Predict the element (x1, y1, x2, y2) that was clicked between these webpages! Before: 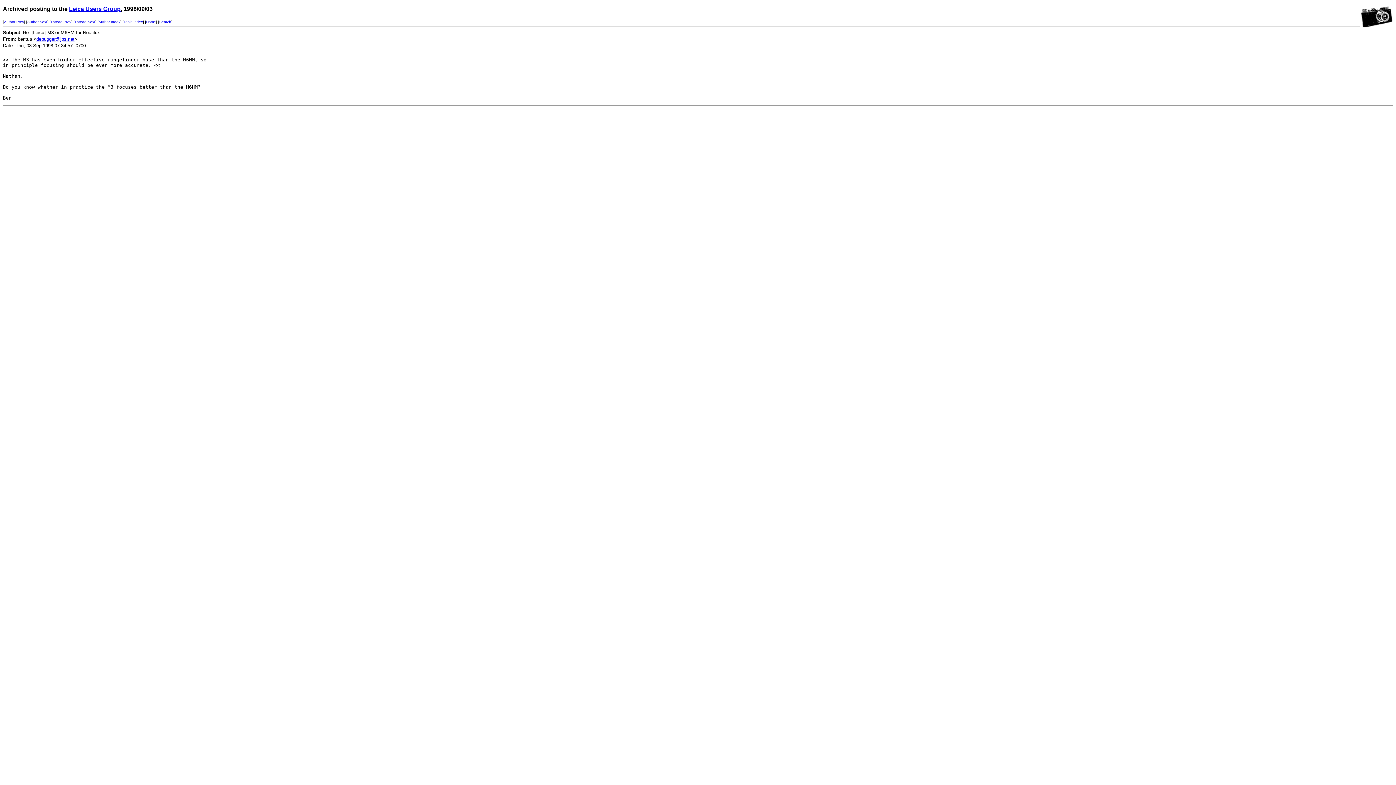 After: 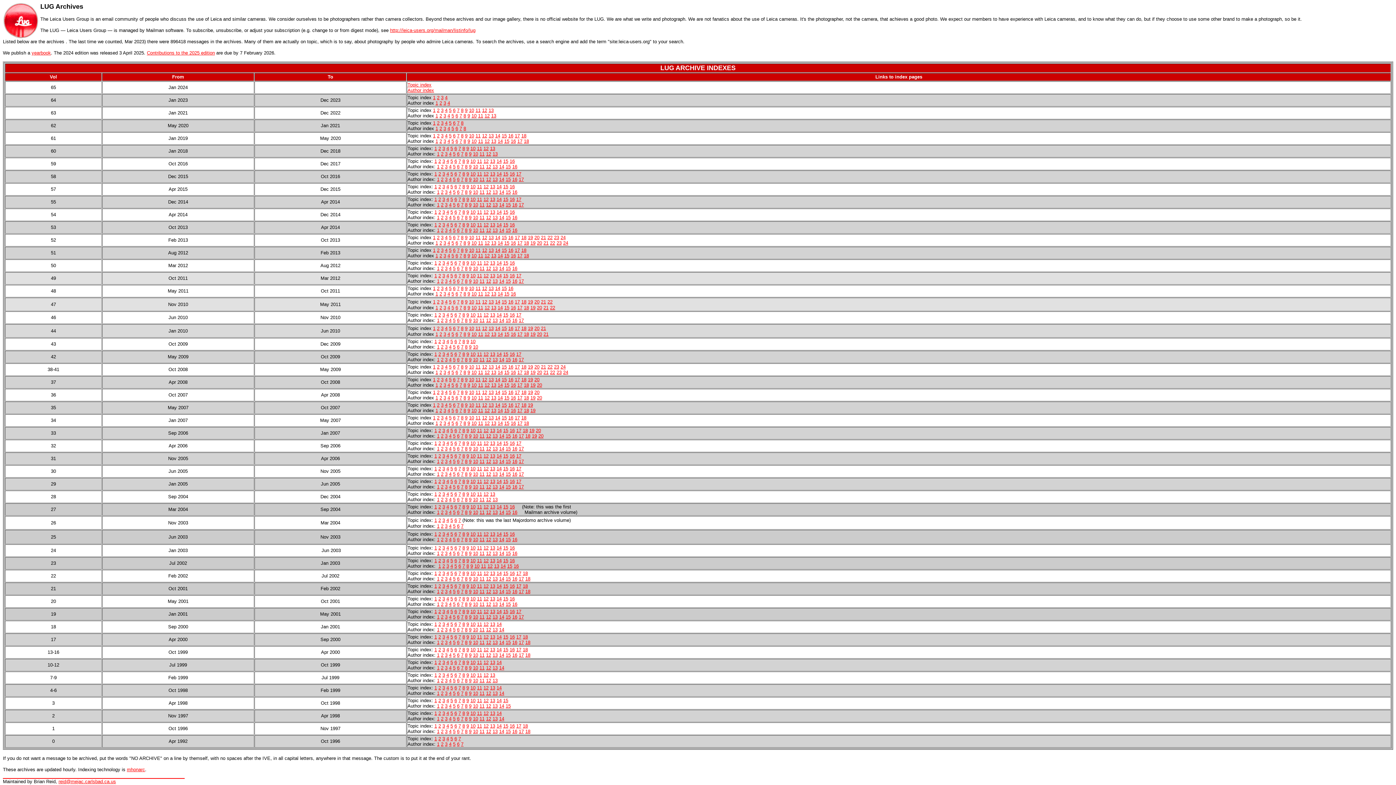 Action: label: Home bbox: (146, 20, 156, 24)